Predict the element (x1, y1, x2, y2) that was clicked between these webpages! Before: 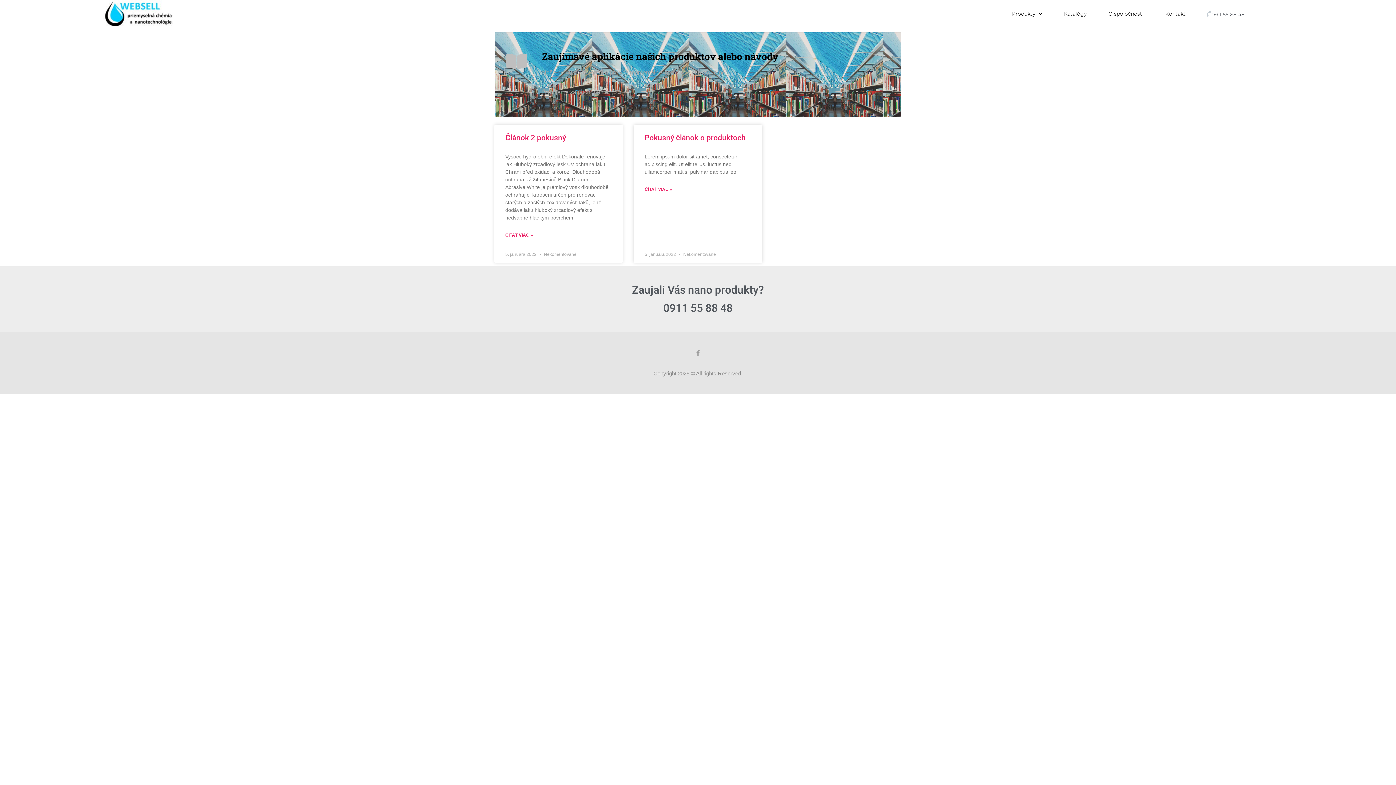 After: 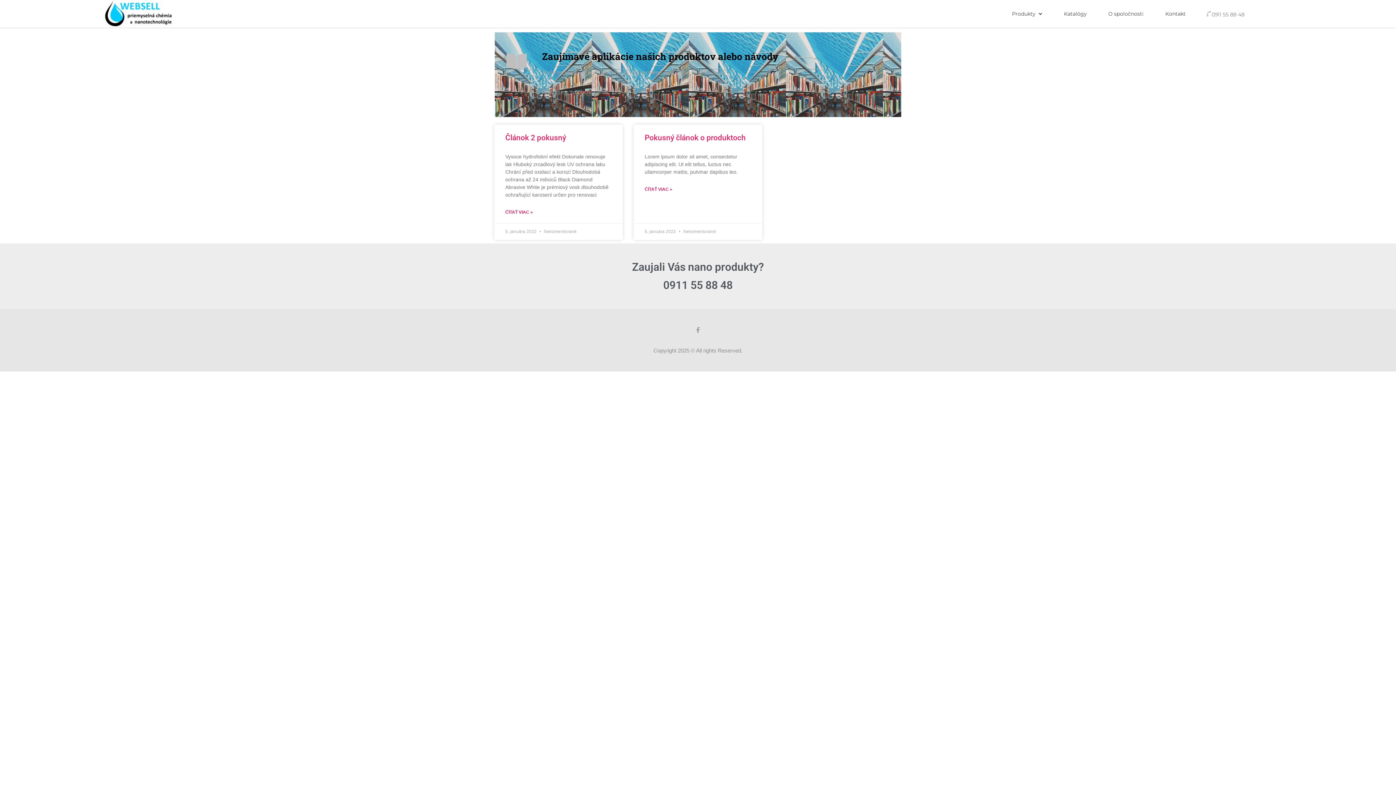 Action: bbox: (505, 232, 533, 238) label: Read more about Článok 2 pokusný